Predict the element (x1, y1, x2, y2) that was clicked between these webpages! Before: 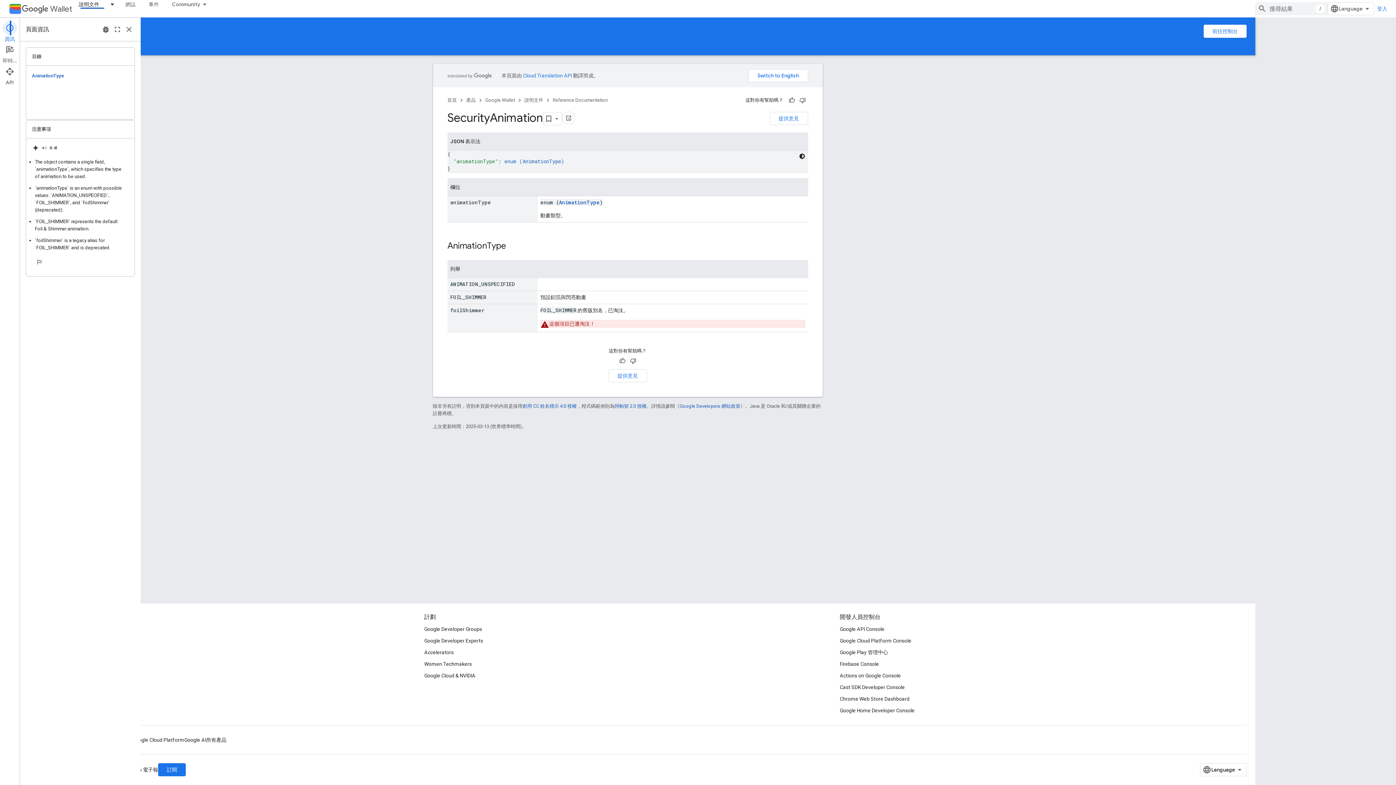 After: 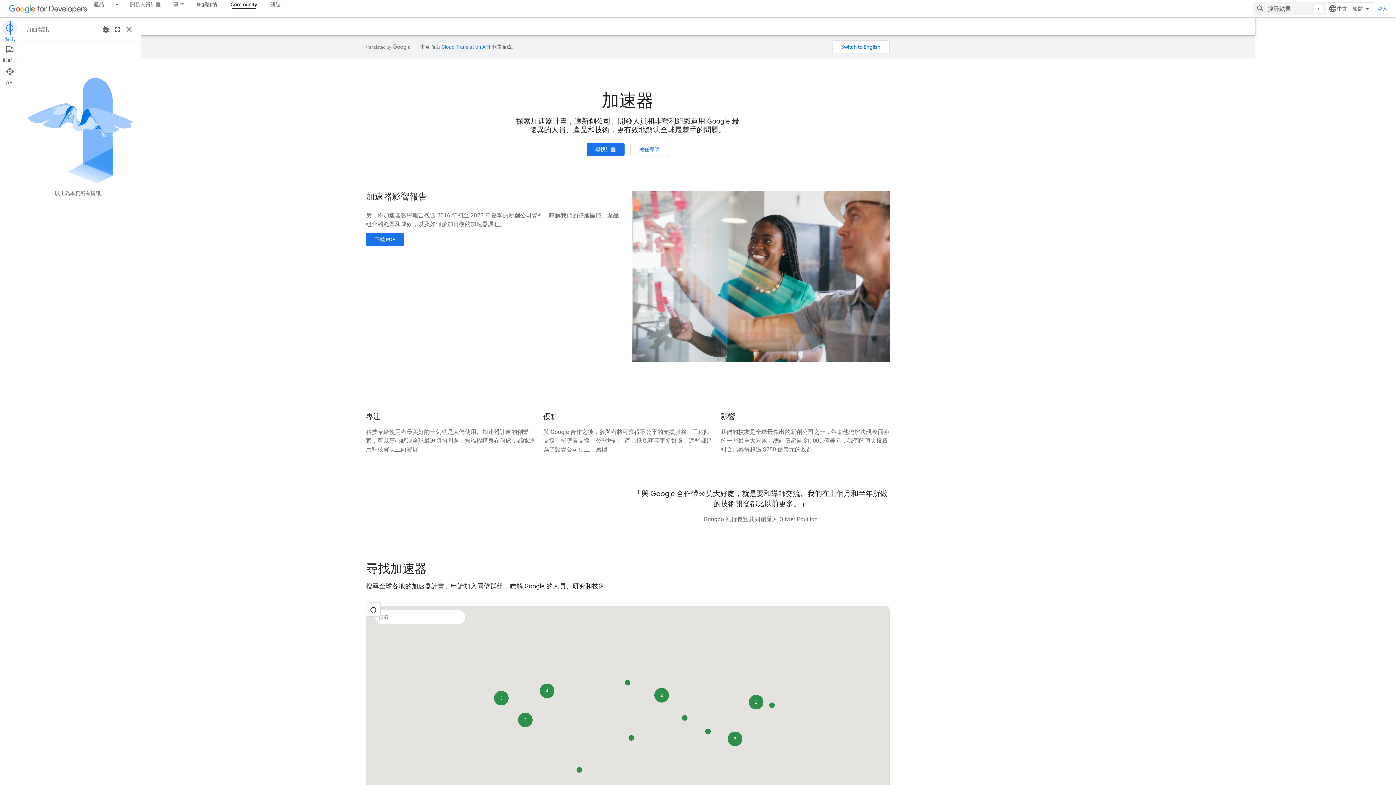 Action: label: Accelerators bbox: (464, 646, 494, 658)